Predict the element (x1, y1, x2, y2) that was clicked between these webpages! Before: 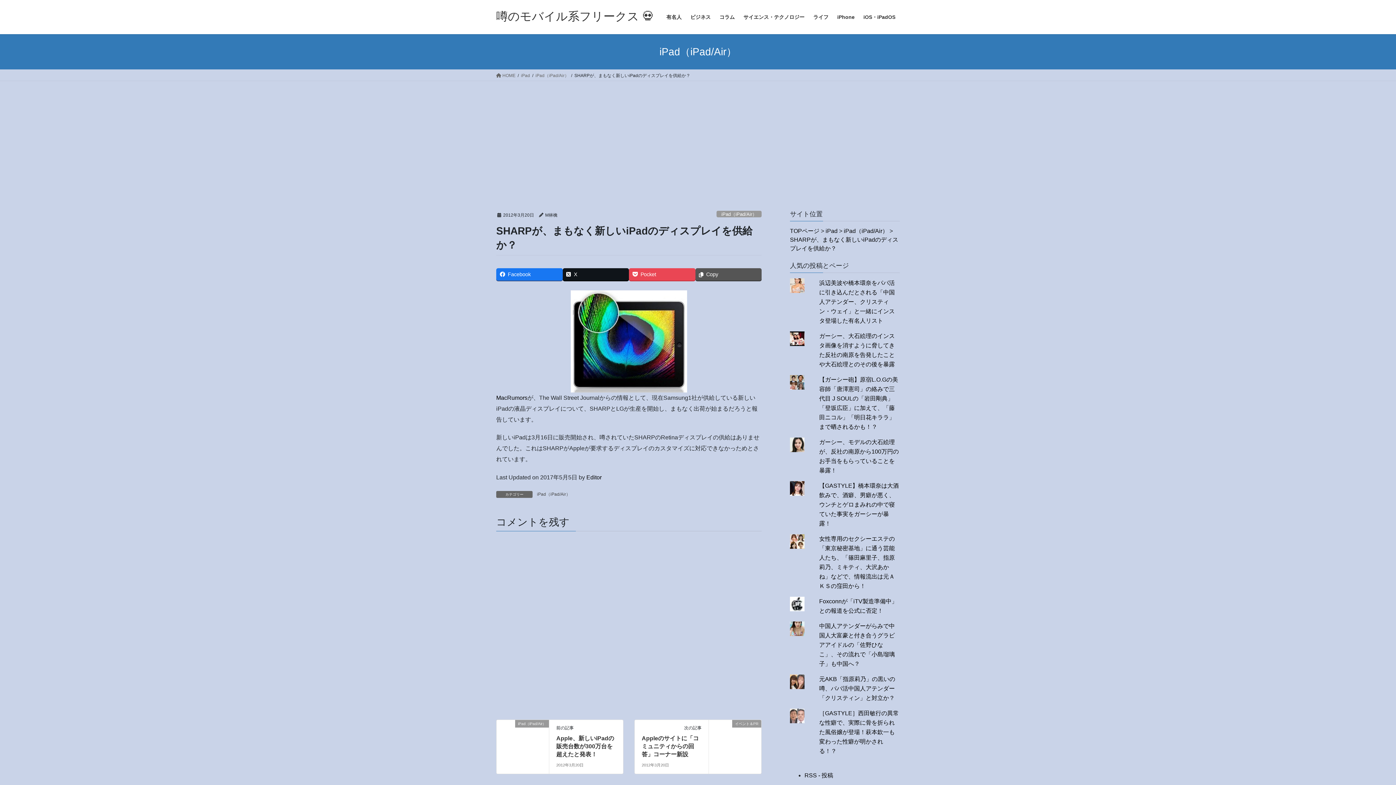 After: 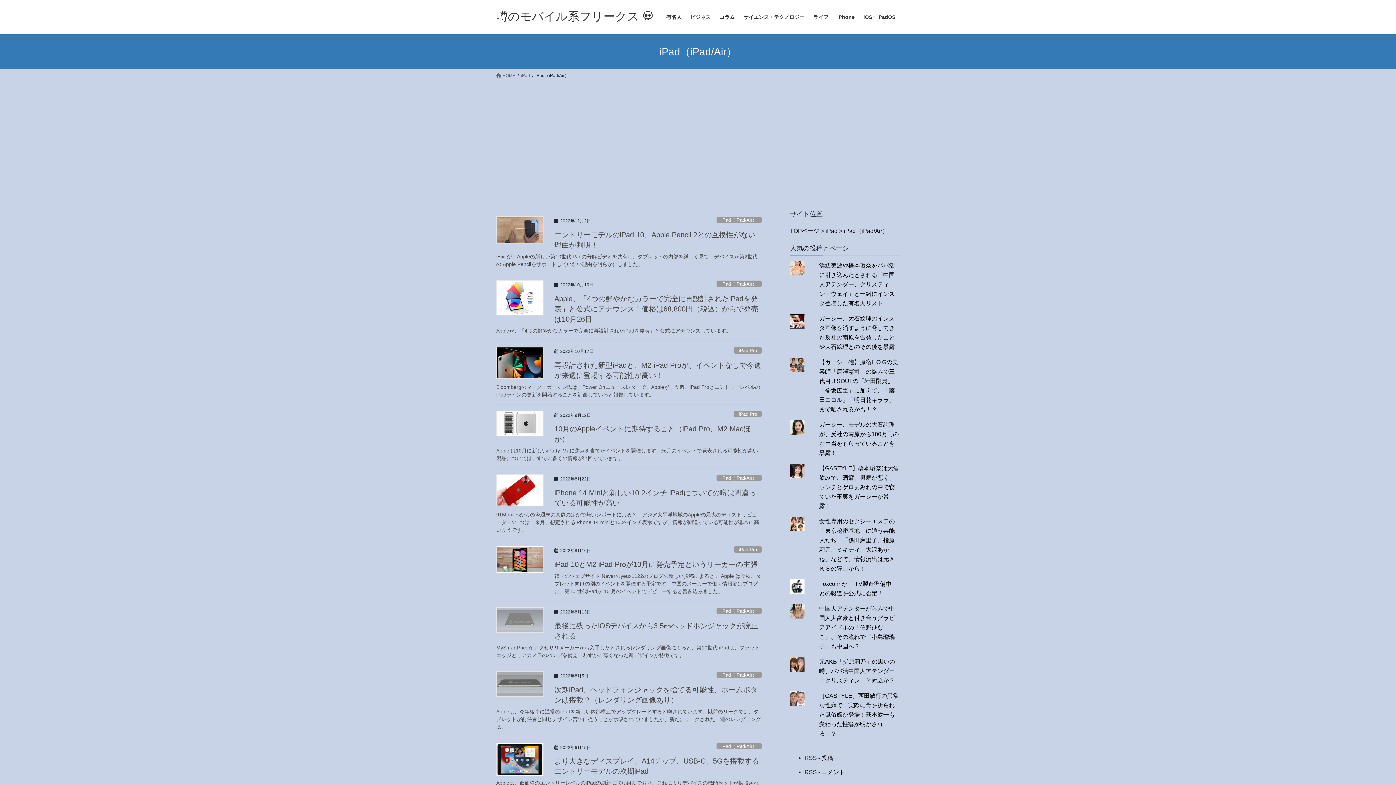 Action: label: iPad（iPad/Air） bbox: (536, 491, 571, 498)